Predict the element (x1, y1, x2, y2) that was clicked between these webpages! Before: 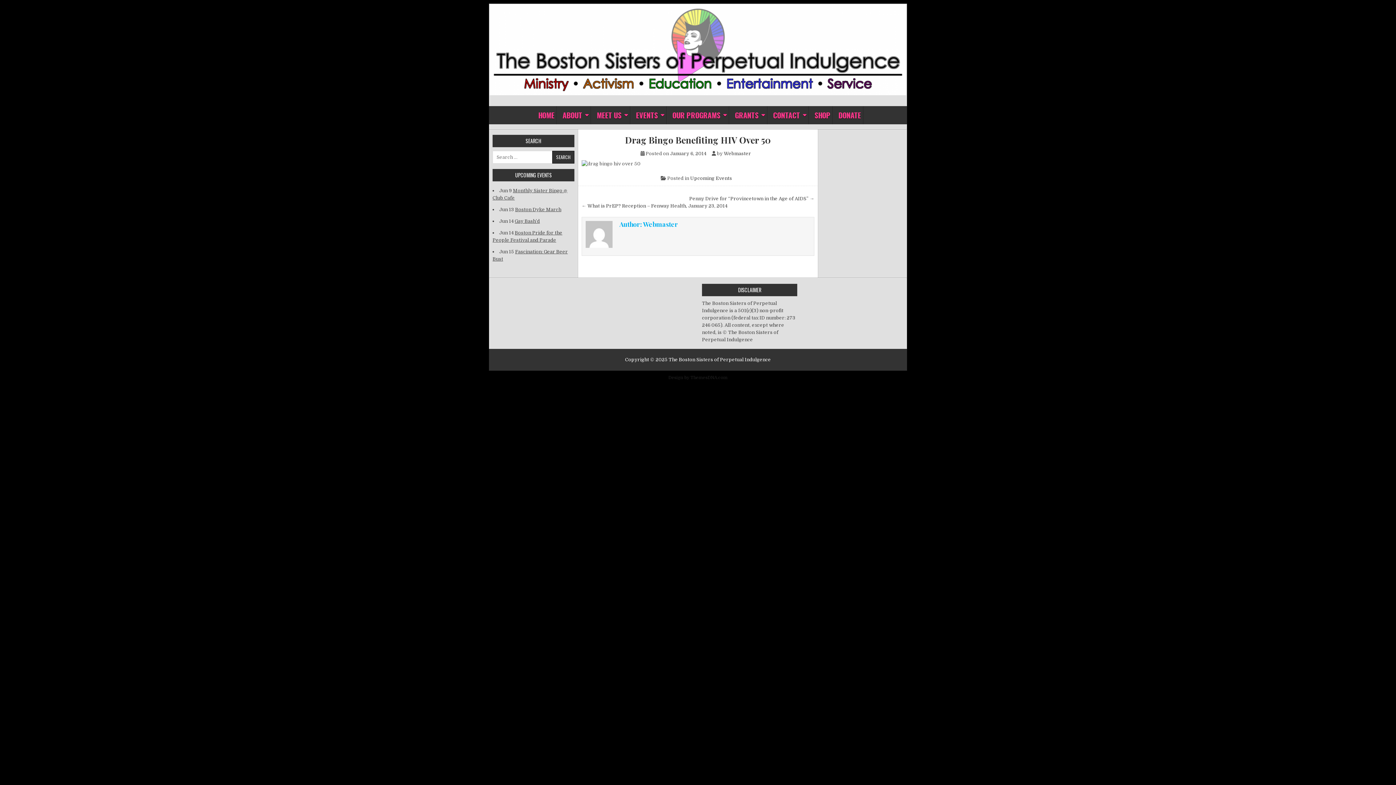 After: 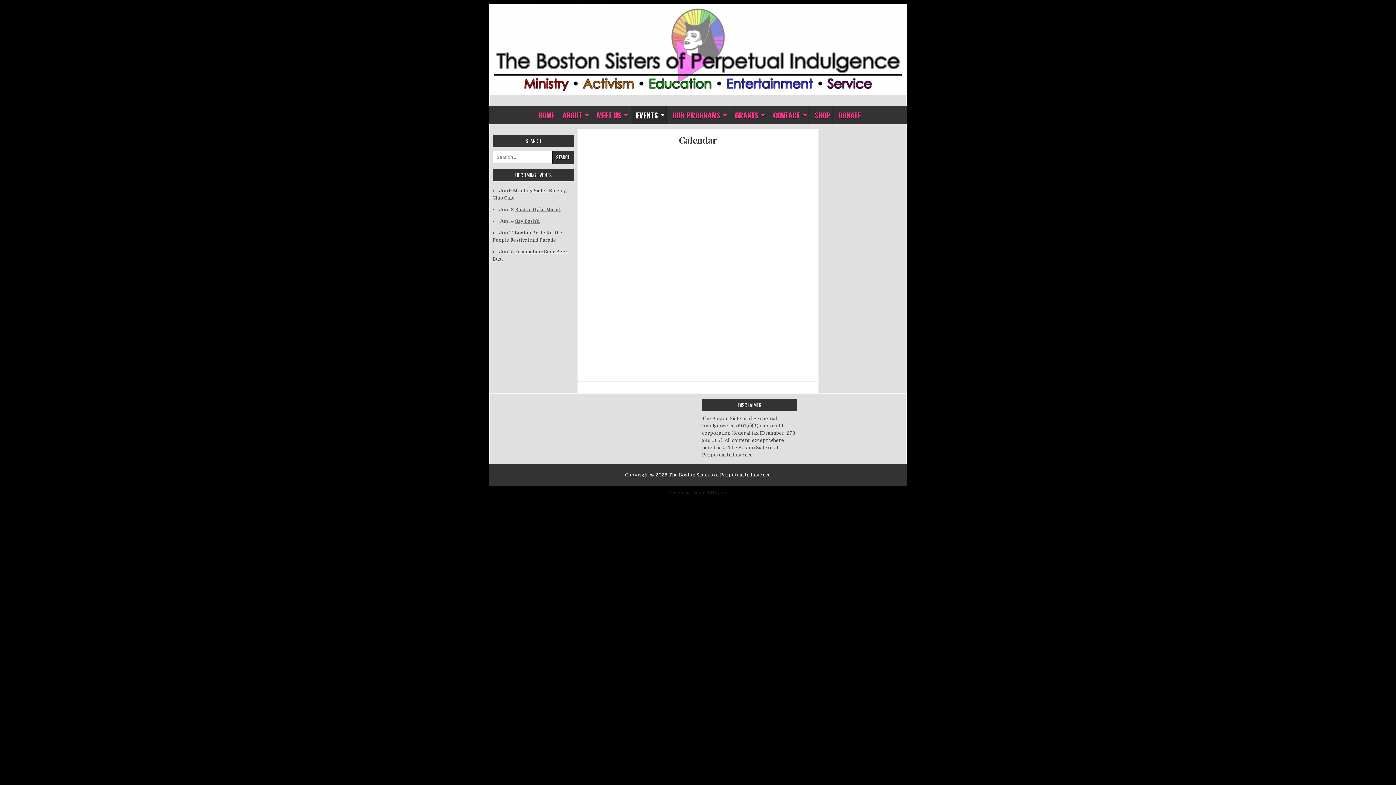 Action: label: EVENTS bbox: (630, 106, 666, 124)